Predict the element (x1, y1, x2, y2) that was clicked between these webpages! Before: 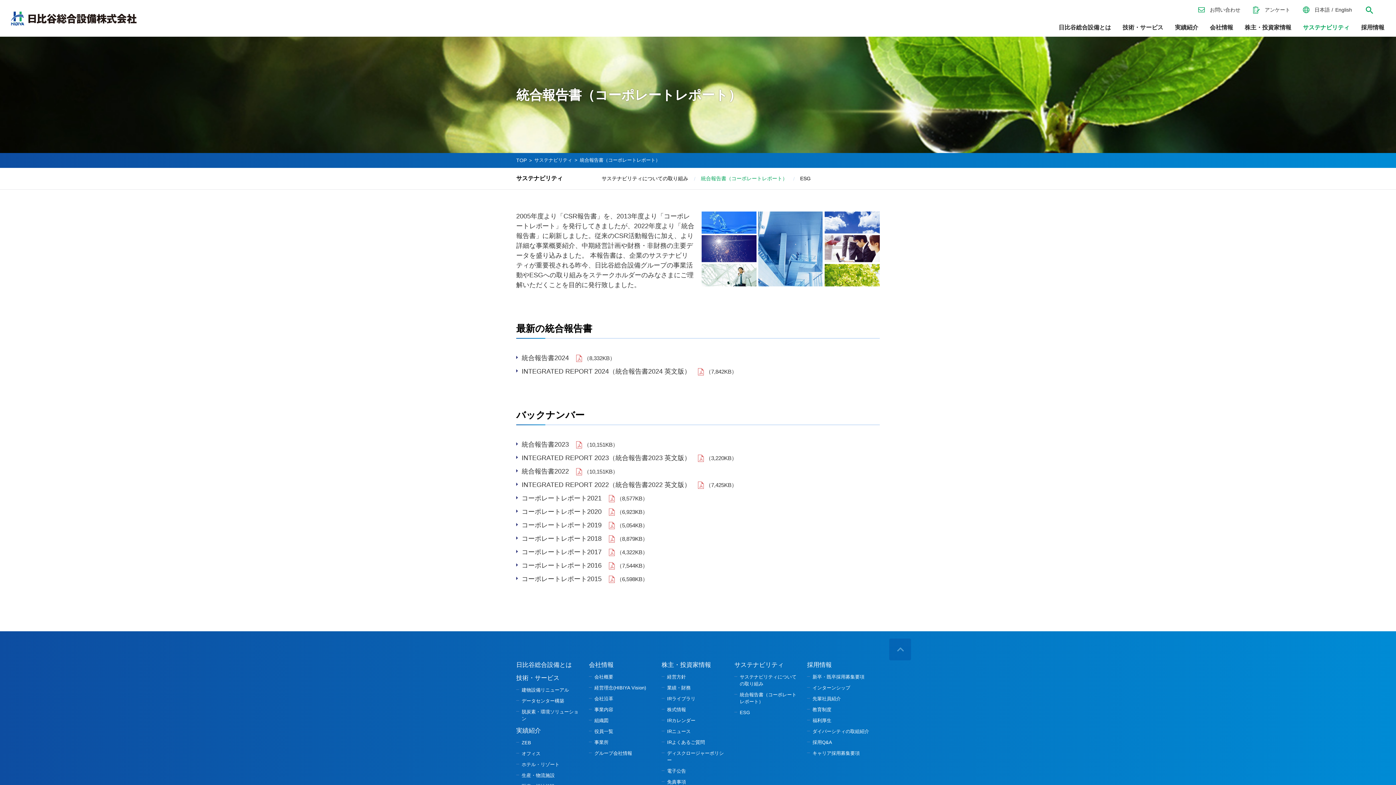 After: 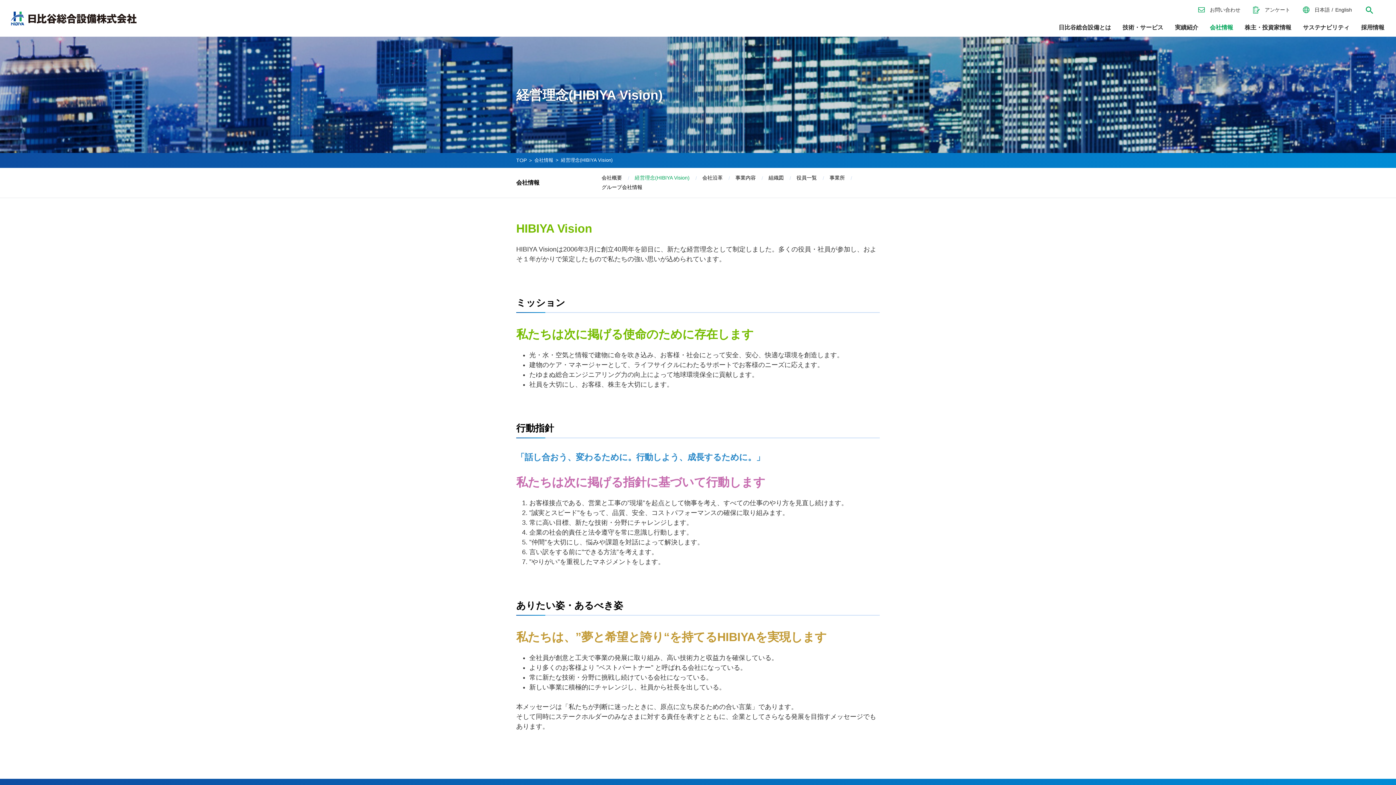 Action: label: 経営理念(HIBIYA Vision) bbox: (594, 684, 646, 692)